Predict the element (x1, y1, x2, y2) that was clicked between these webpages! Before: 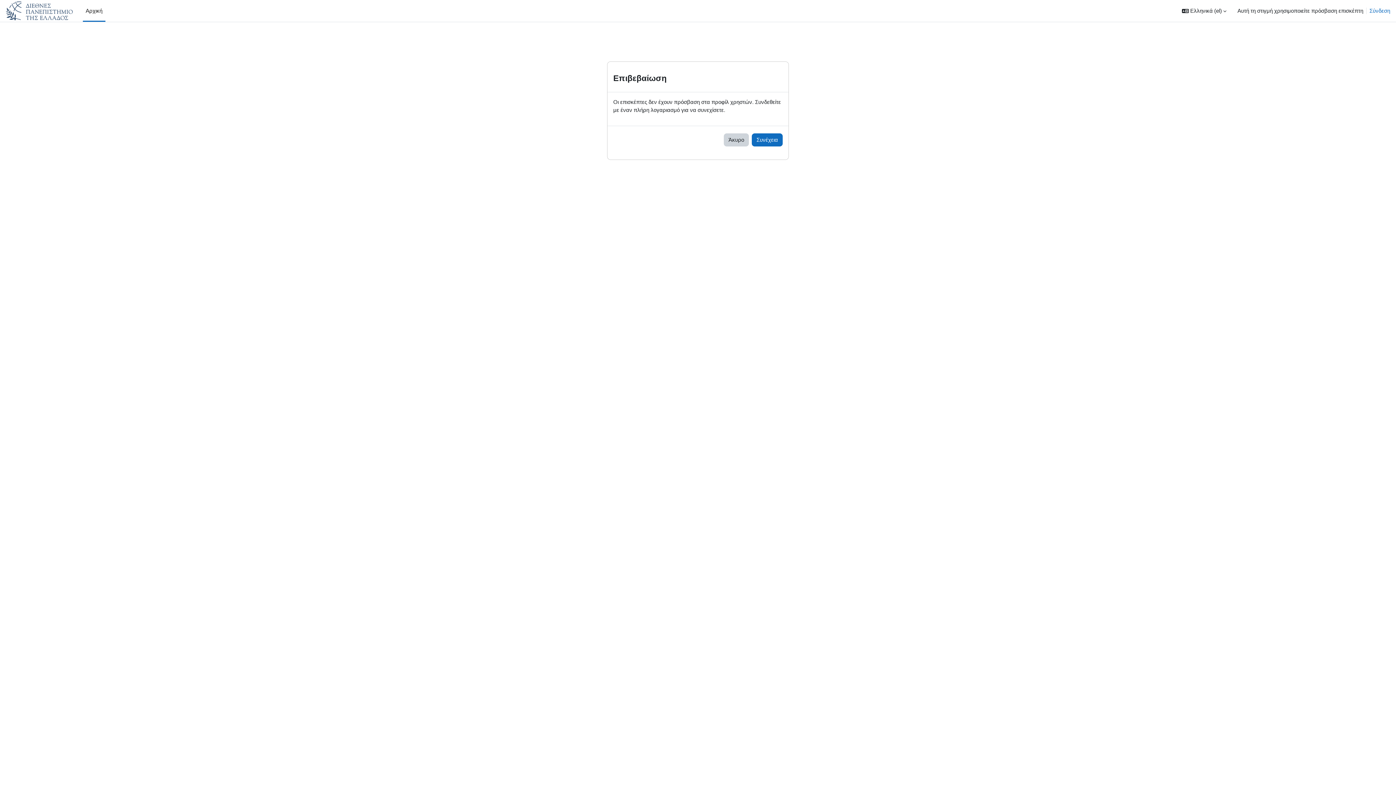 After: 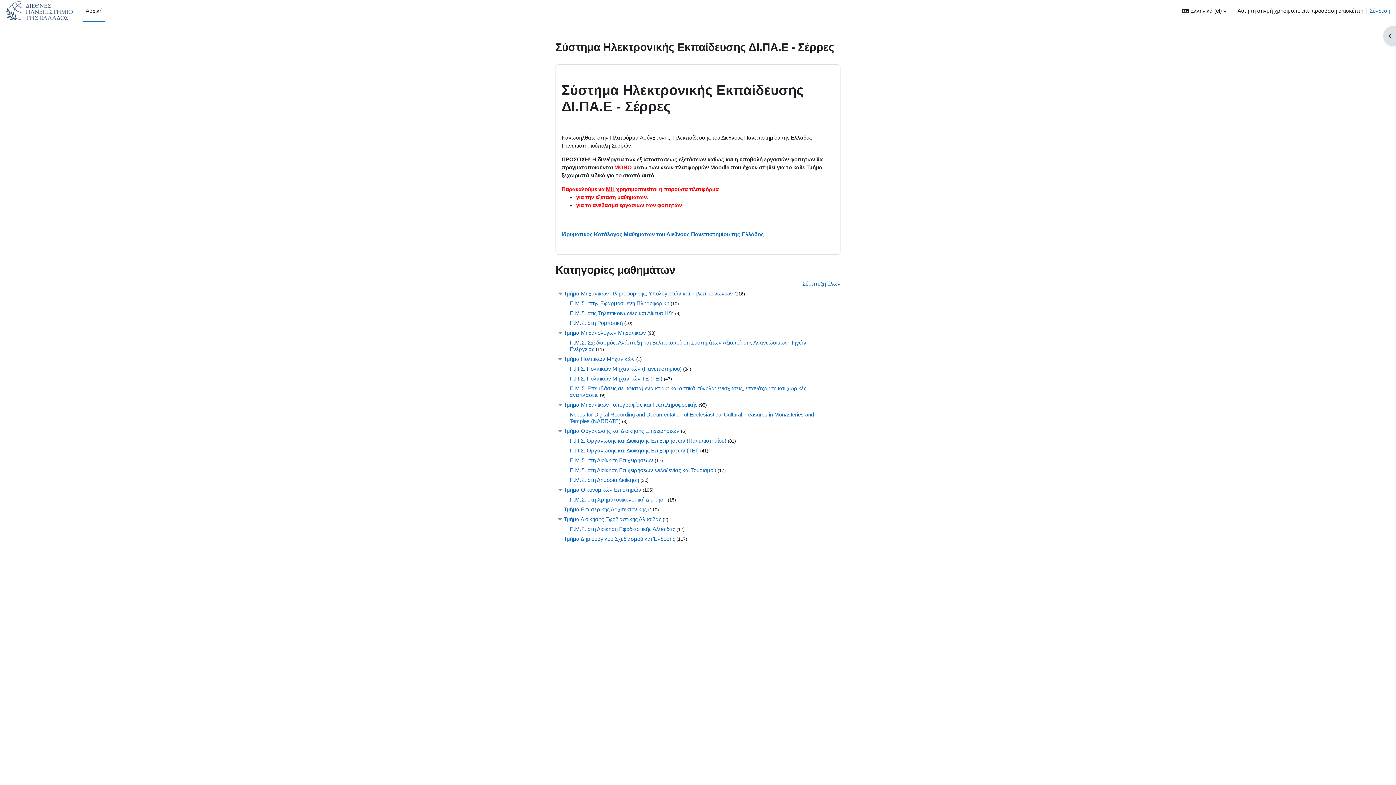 Action: label: Αρχική bbox: (82, 0, 105, 21)